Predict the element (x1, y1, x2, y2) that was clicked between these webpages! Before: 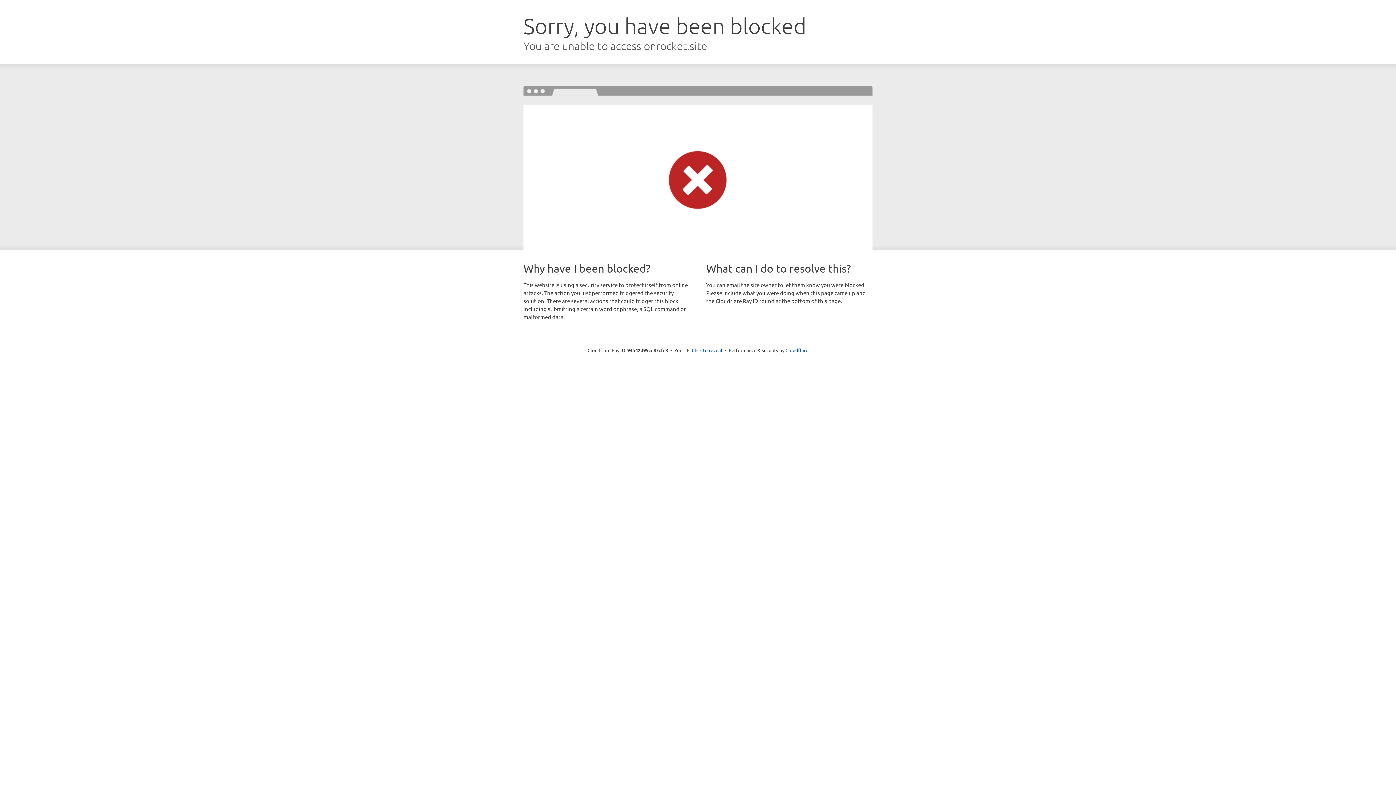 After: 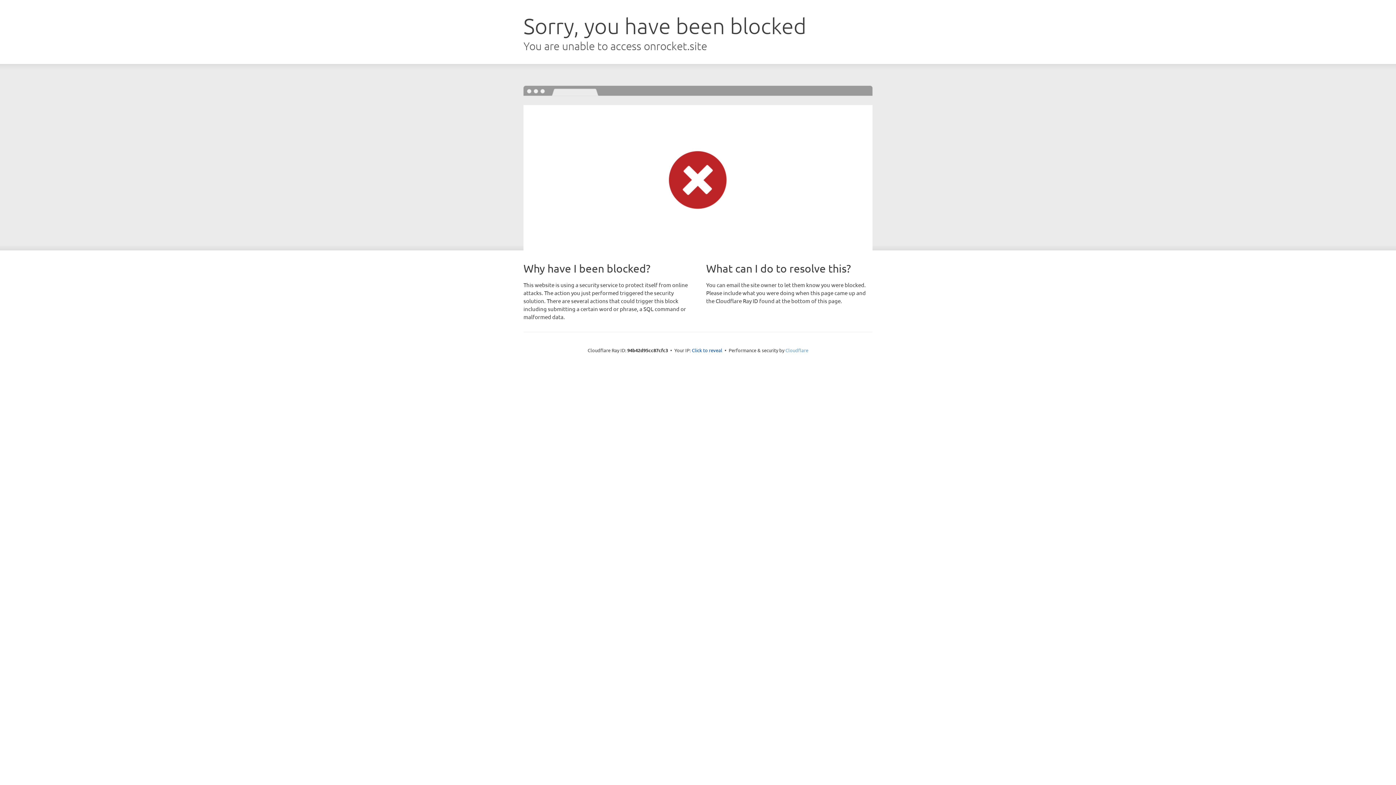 Action: bbox: (785, 347, 808, 353) label: Cloudflare